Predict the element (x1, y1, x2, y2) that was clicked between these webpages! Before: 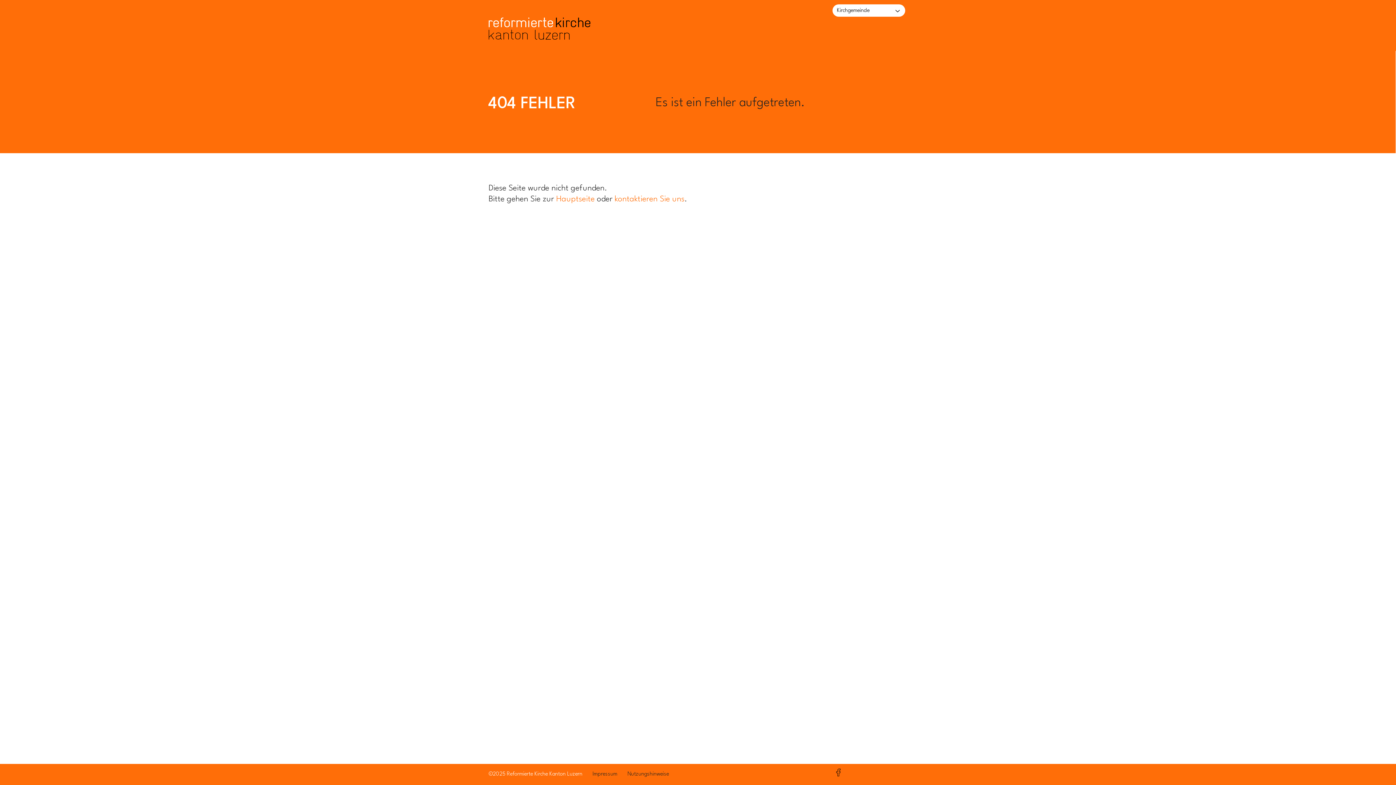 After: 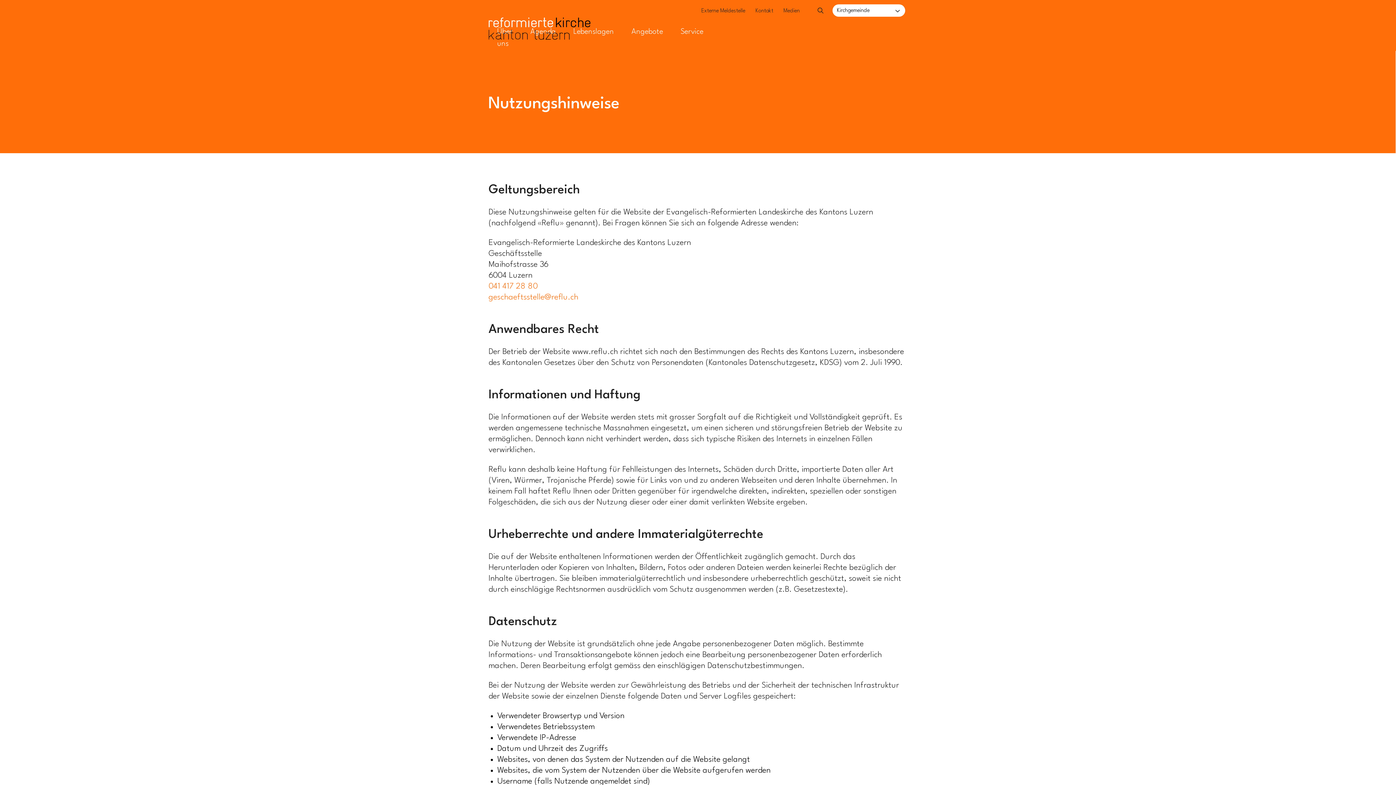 Action: label: Nutzungshinweise bbox: (618, 772, 669, 777)